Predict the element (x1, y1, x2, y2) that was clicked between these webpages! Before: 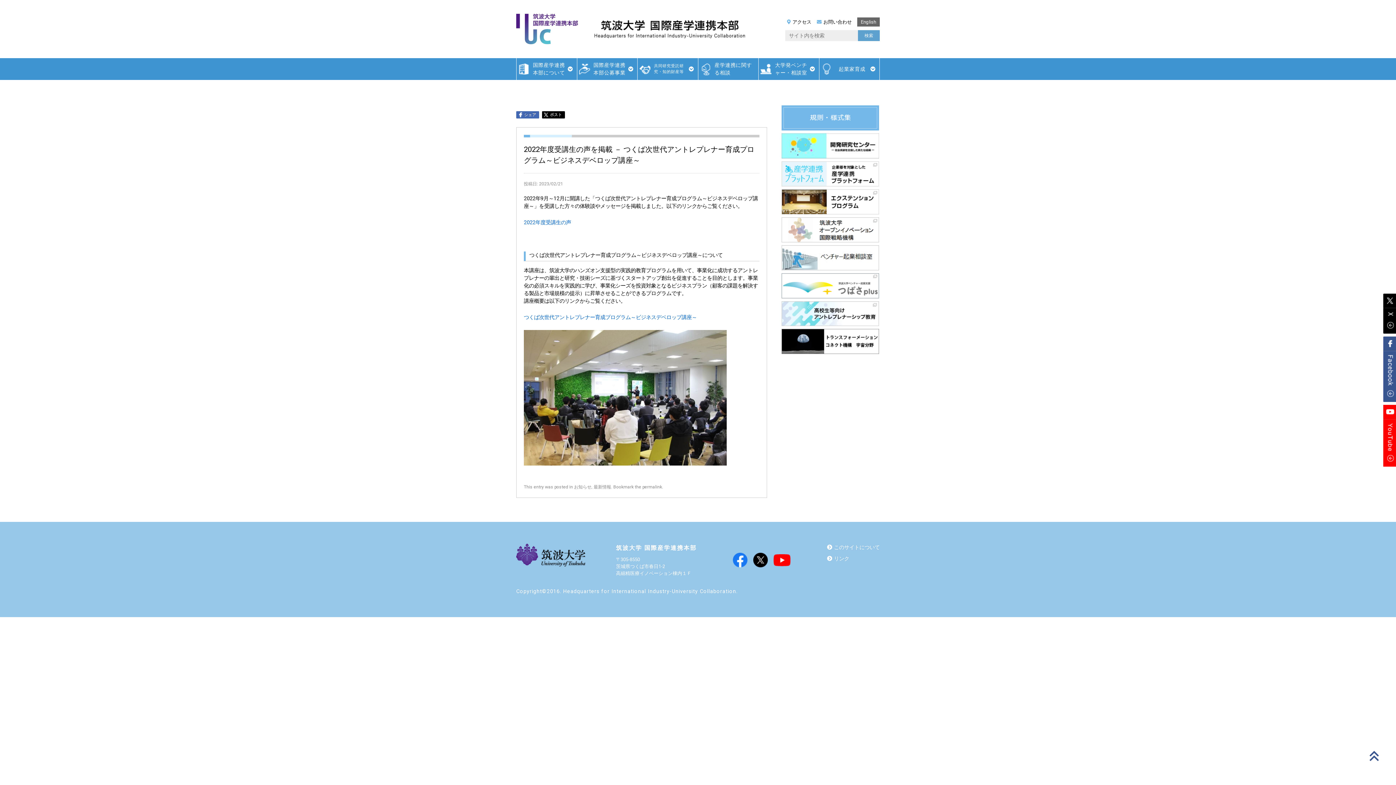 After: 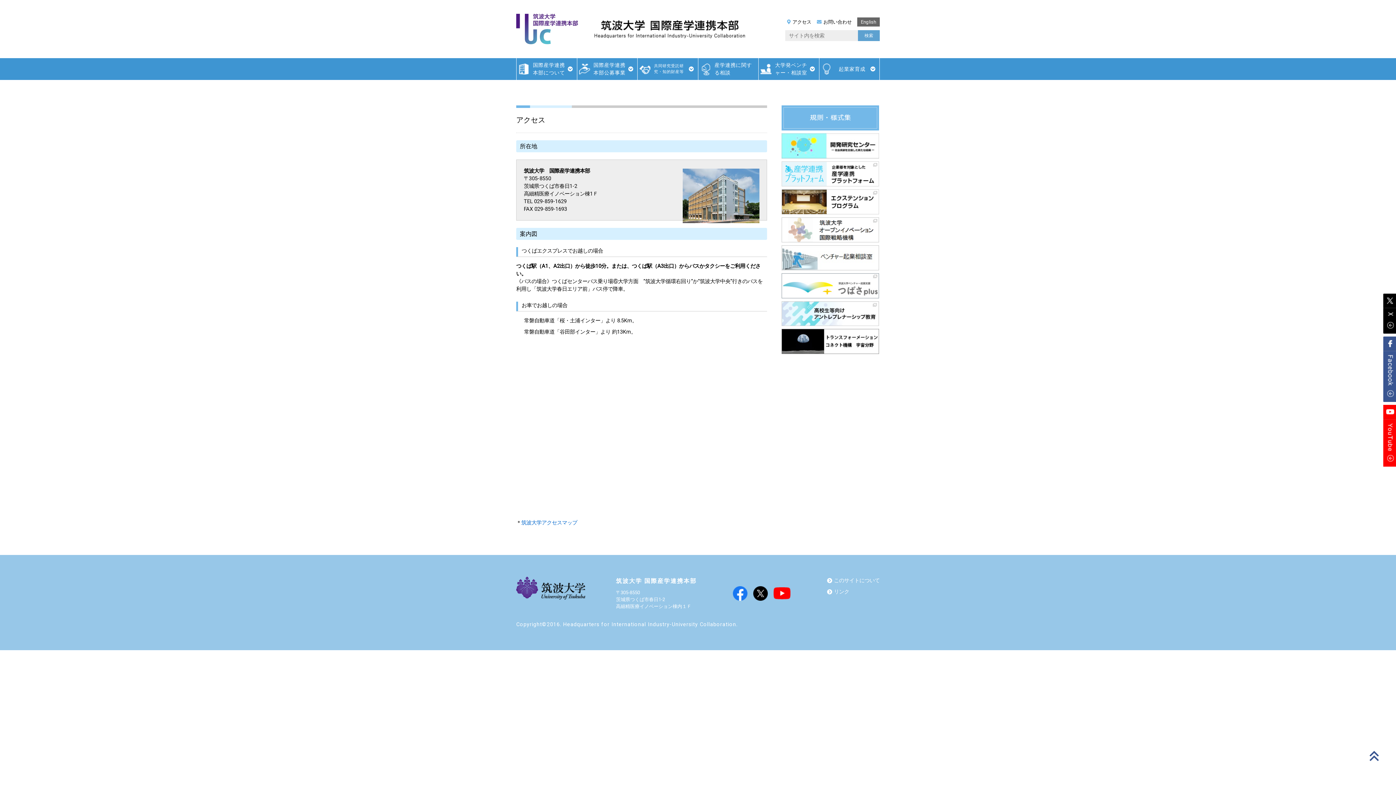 Action: label: アクセス bbox: (785, 18, 811, 25)